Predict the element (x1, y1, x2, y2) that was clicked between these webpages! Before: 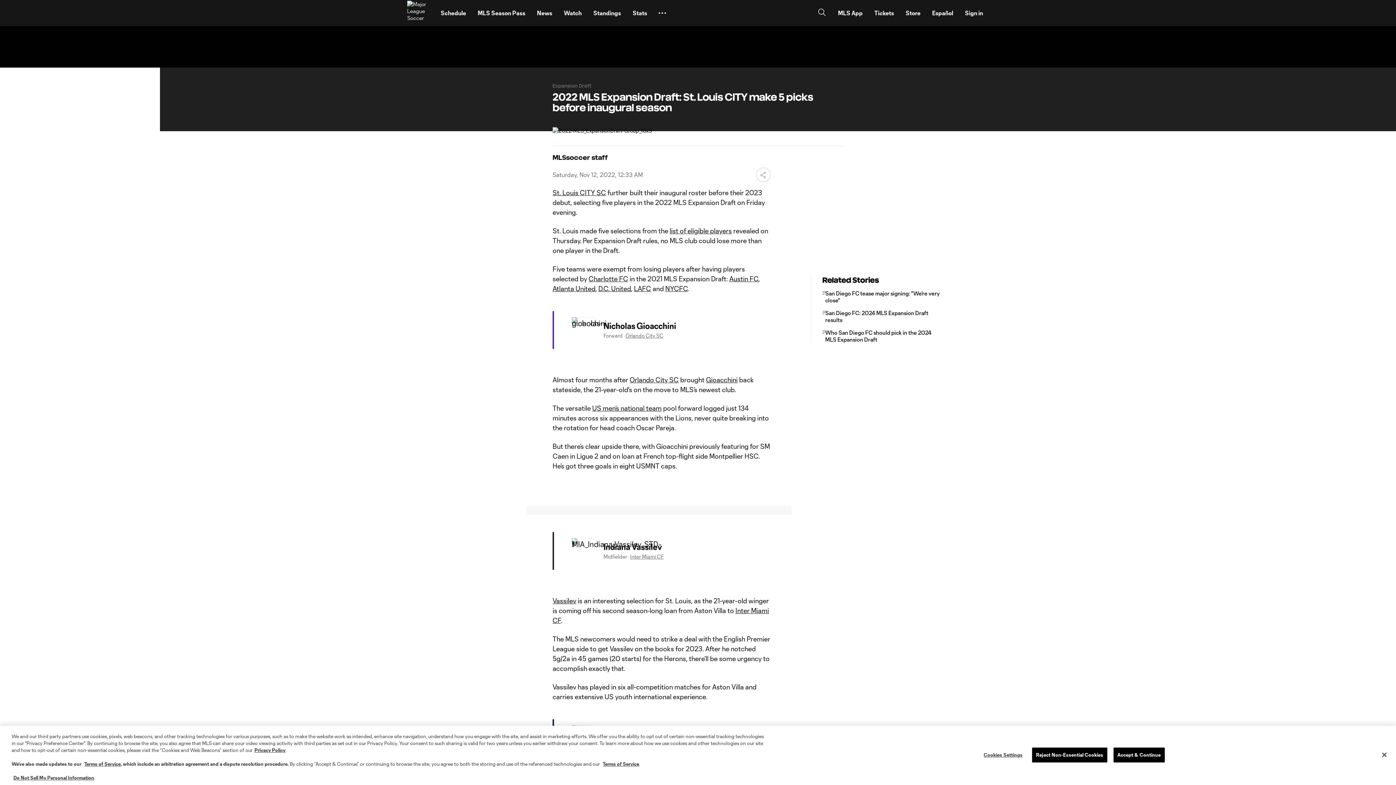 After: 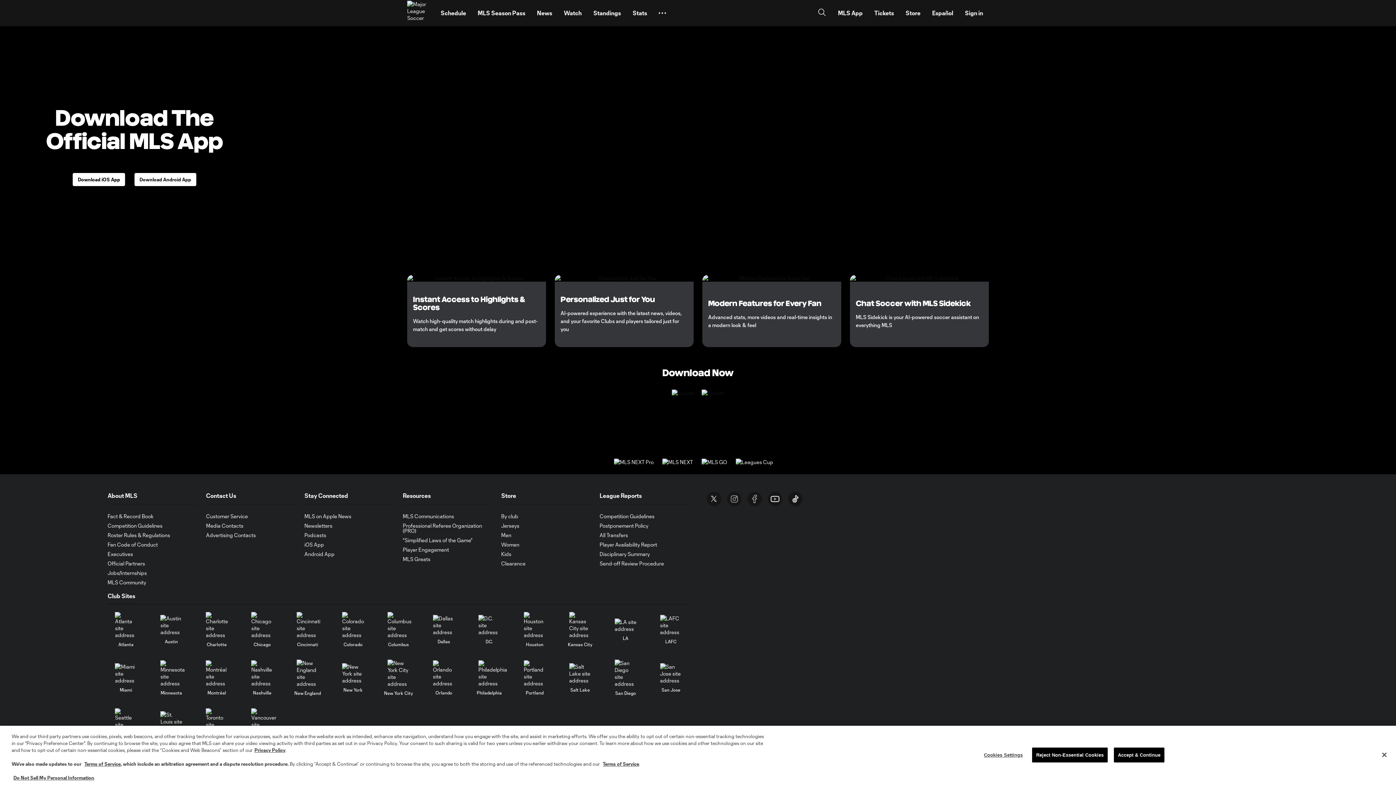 Action: bbox: (832, 2, 868, 23) label: MLS App